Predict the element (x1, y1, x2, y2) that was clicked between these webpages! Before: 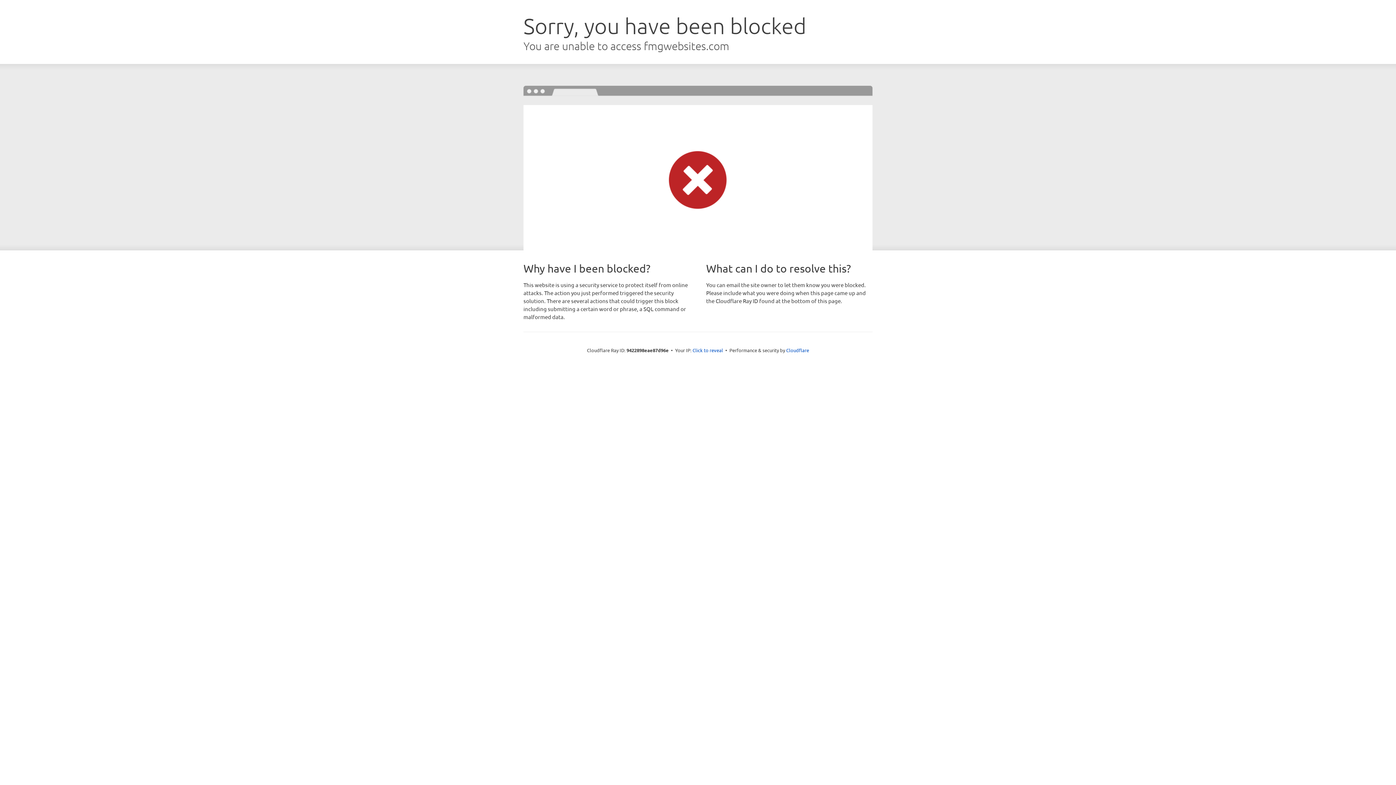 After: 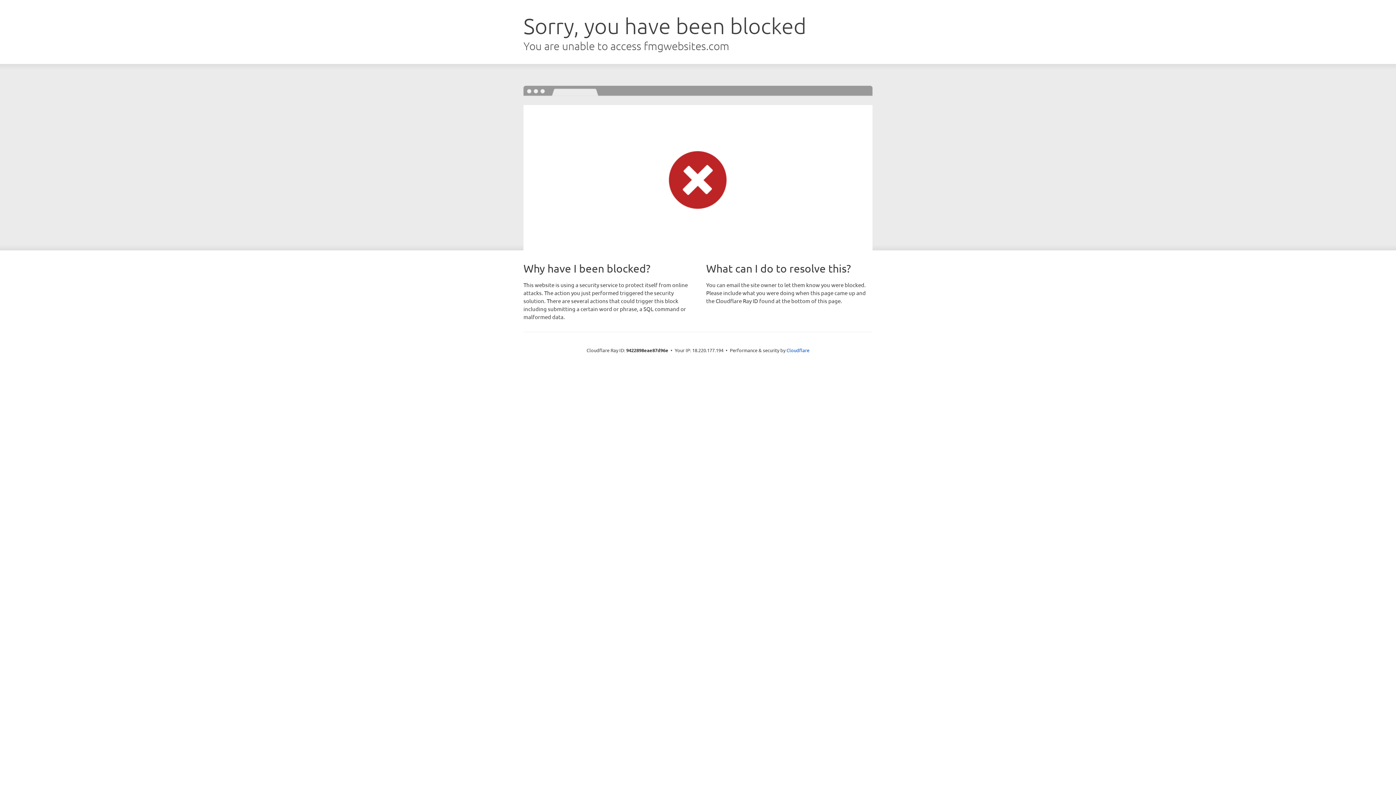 Action: label: Click to reveal bbox: (692, 346, 723, 353)